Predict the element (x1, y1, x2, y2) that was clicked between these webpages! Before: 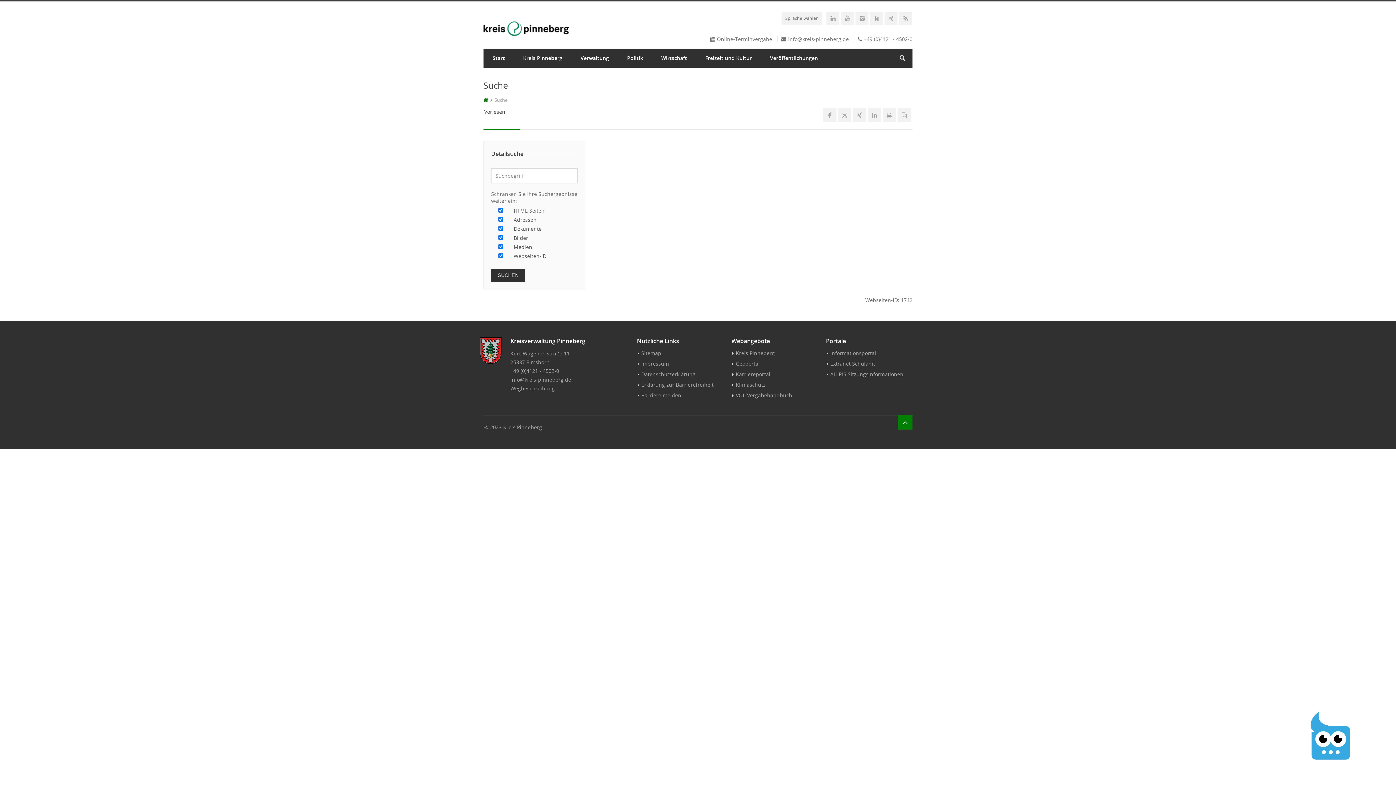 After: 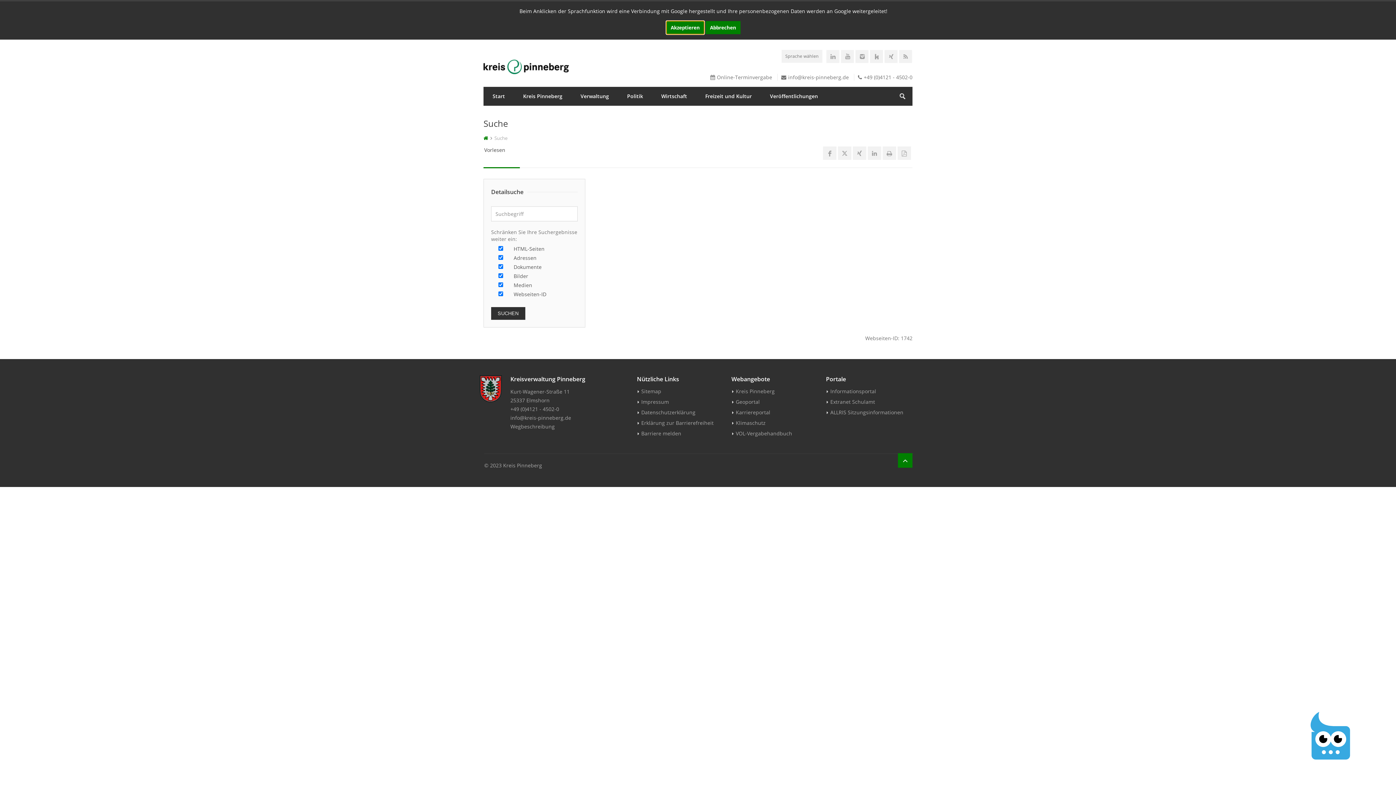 Action: label: Sprache wählen bbox: (781, 11, 822, 24)